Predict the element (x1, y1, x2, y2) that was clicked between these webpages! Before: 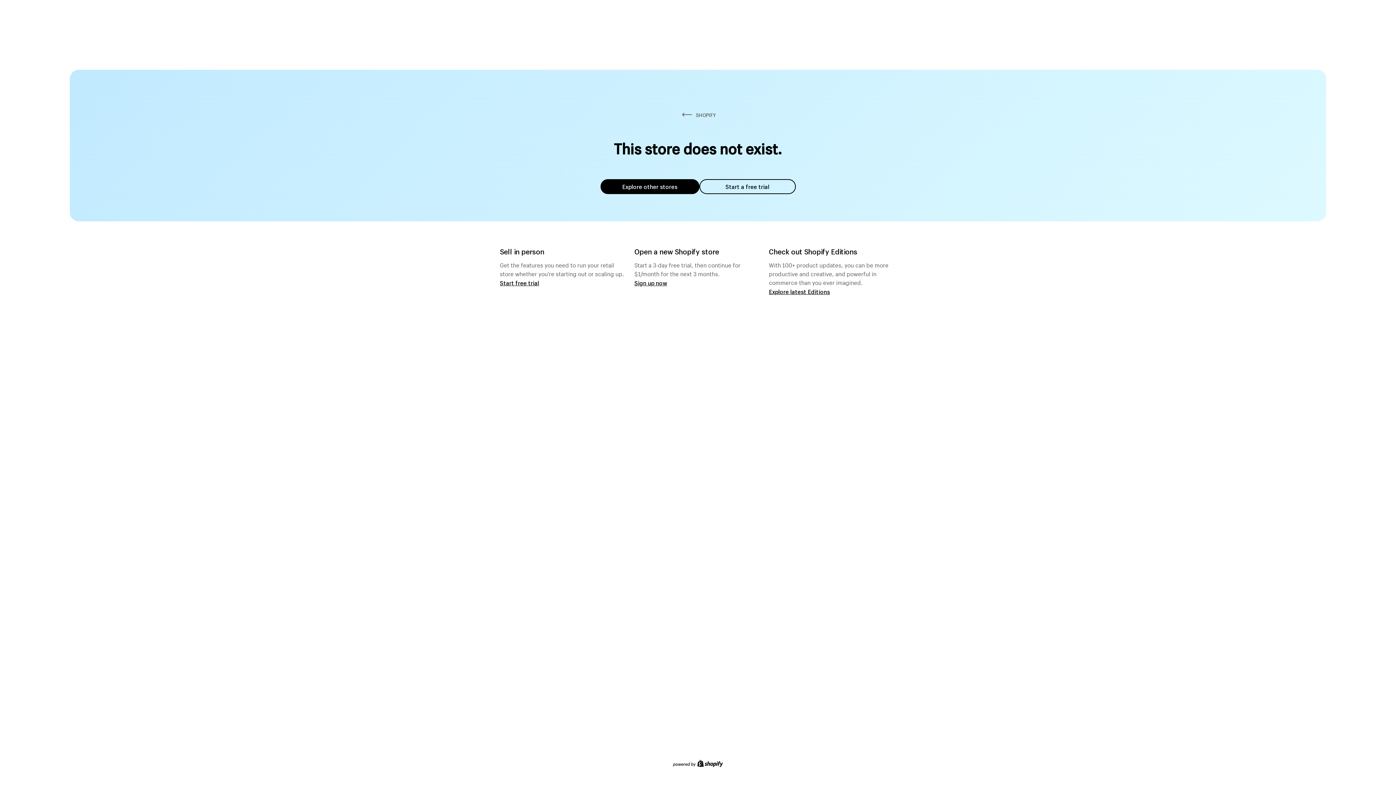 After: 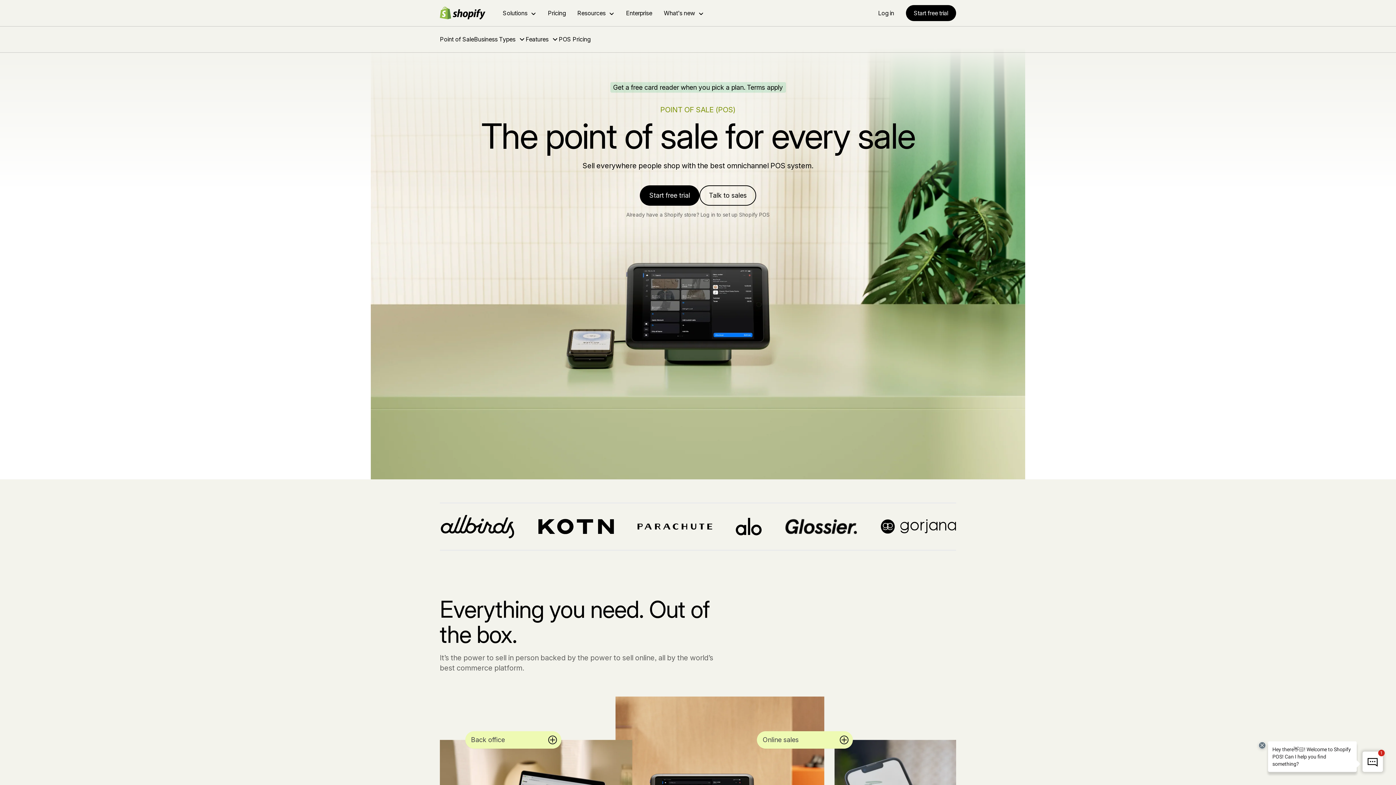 Action: bbox: (500, 279, 539, 286) label: Start free trial